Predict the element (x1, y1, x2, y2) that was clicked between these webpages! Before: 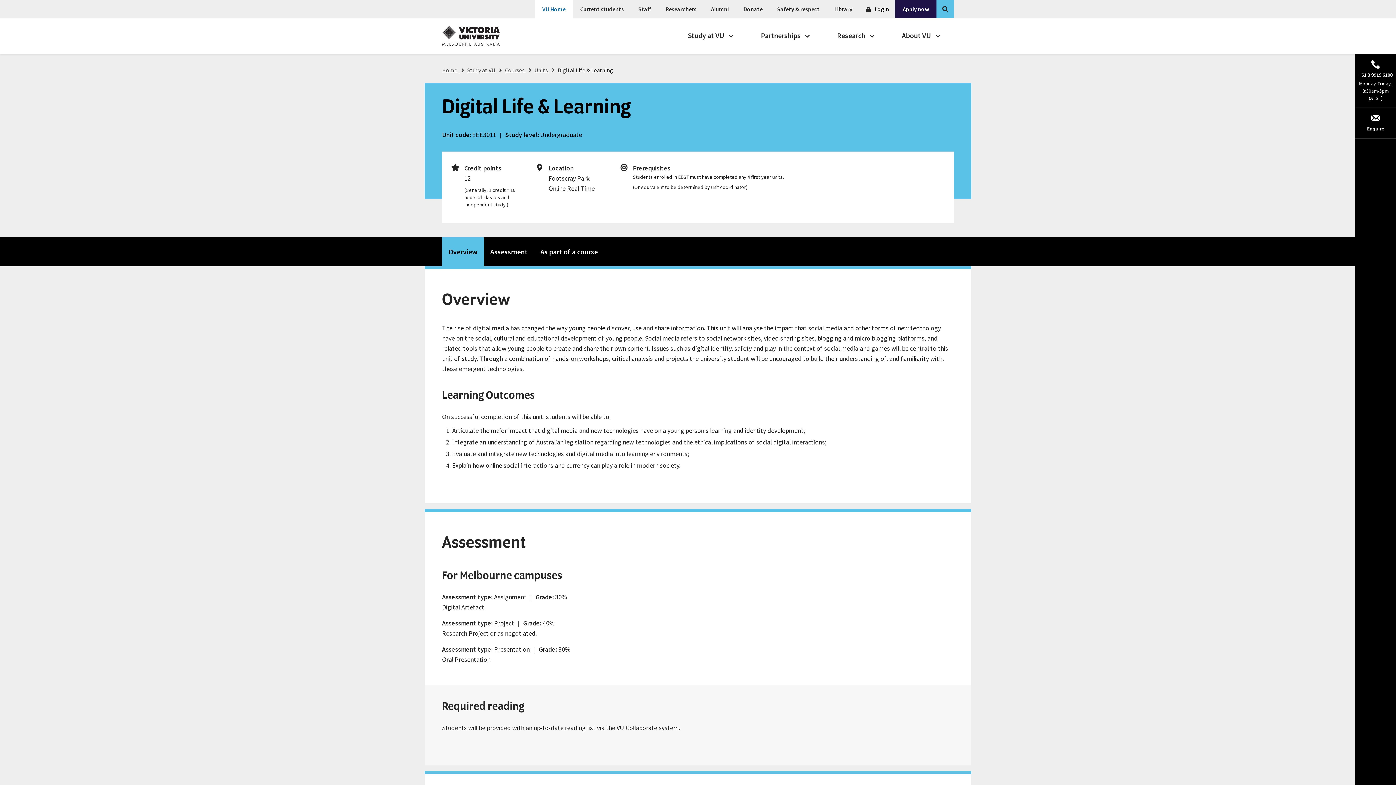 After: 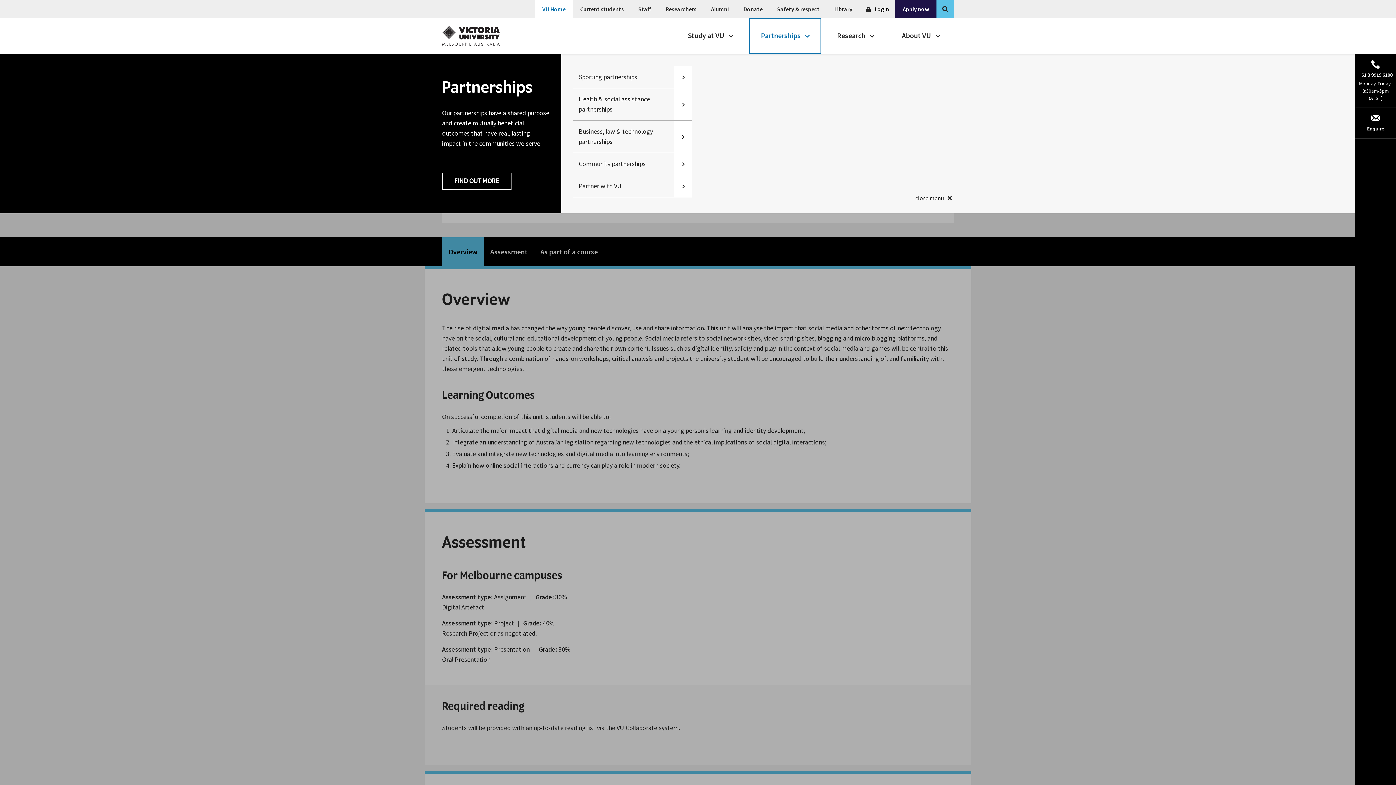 Action: label: Partnerships  bbox: (749, 18, 821, 54)